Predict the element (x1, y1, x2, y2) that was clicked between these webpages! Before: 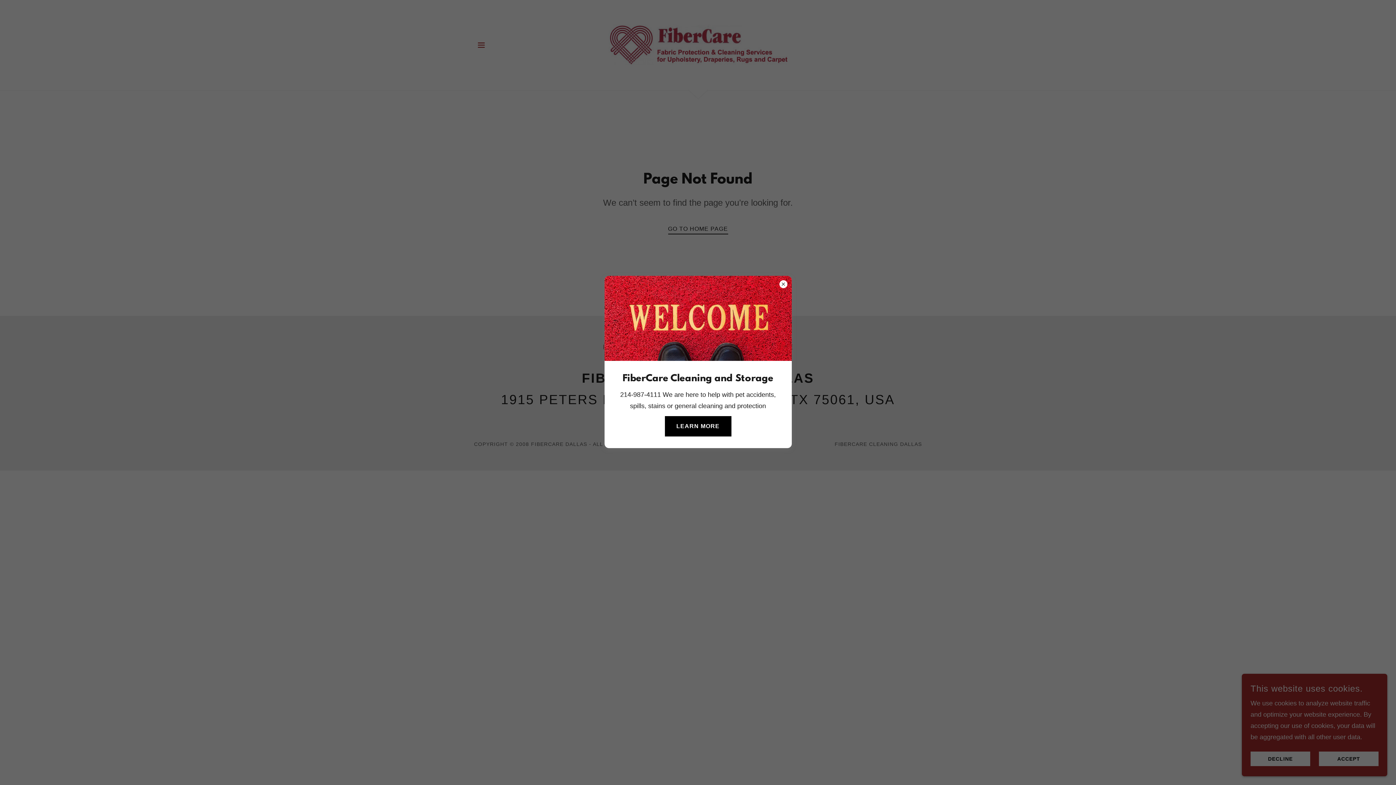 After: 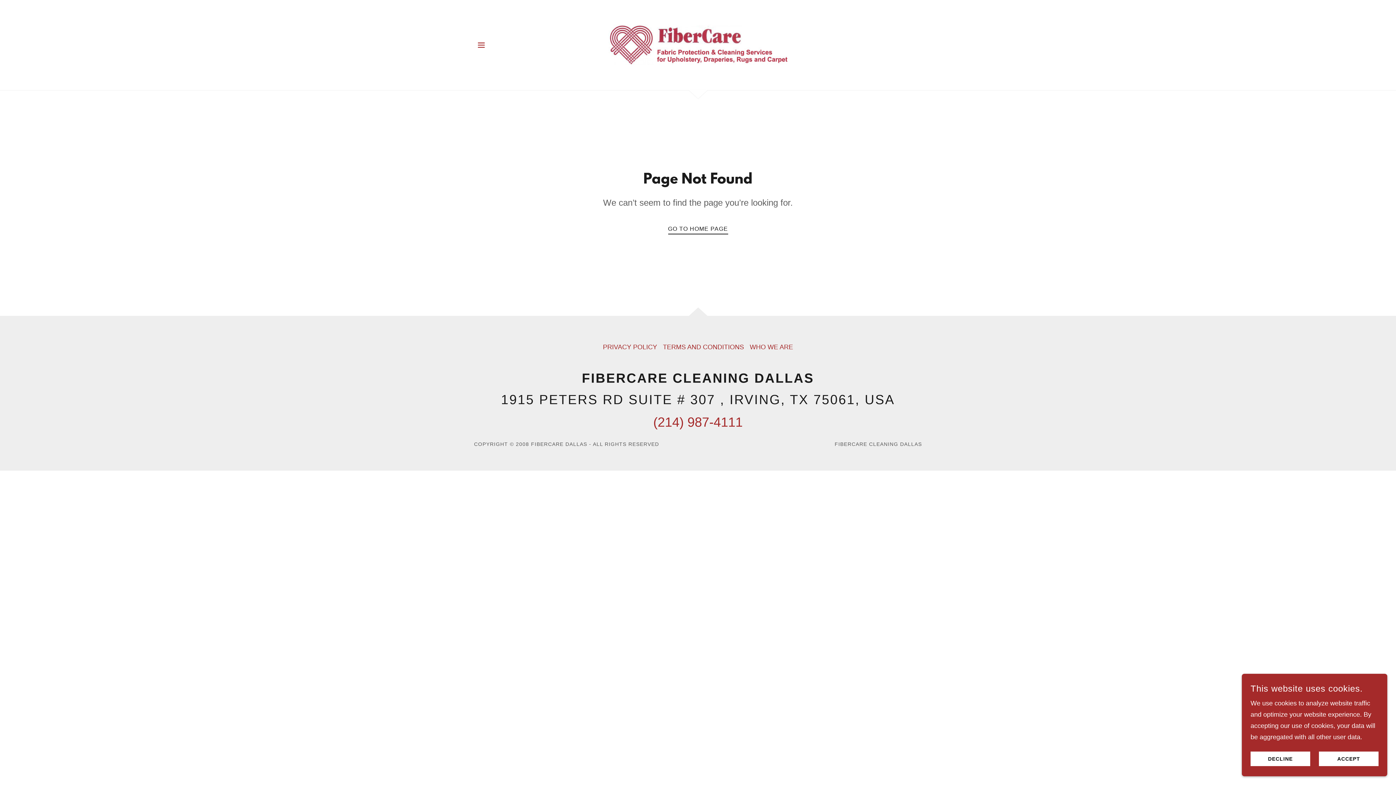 Action: label: LEARN MORE bbox: (664, 416, 731, 436)